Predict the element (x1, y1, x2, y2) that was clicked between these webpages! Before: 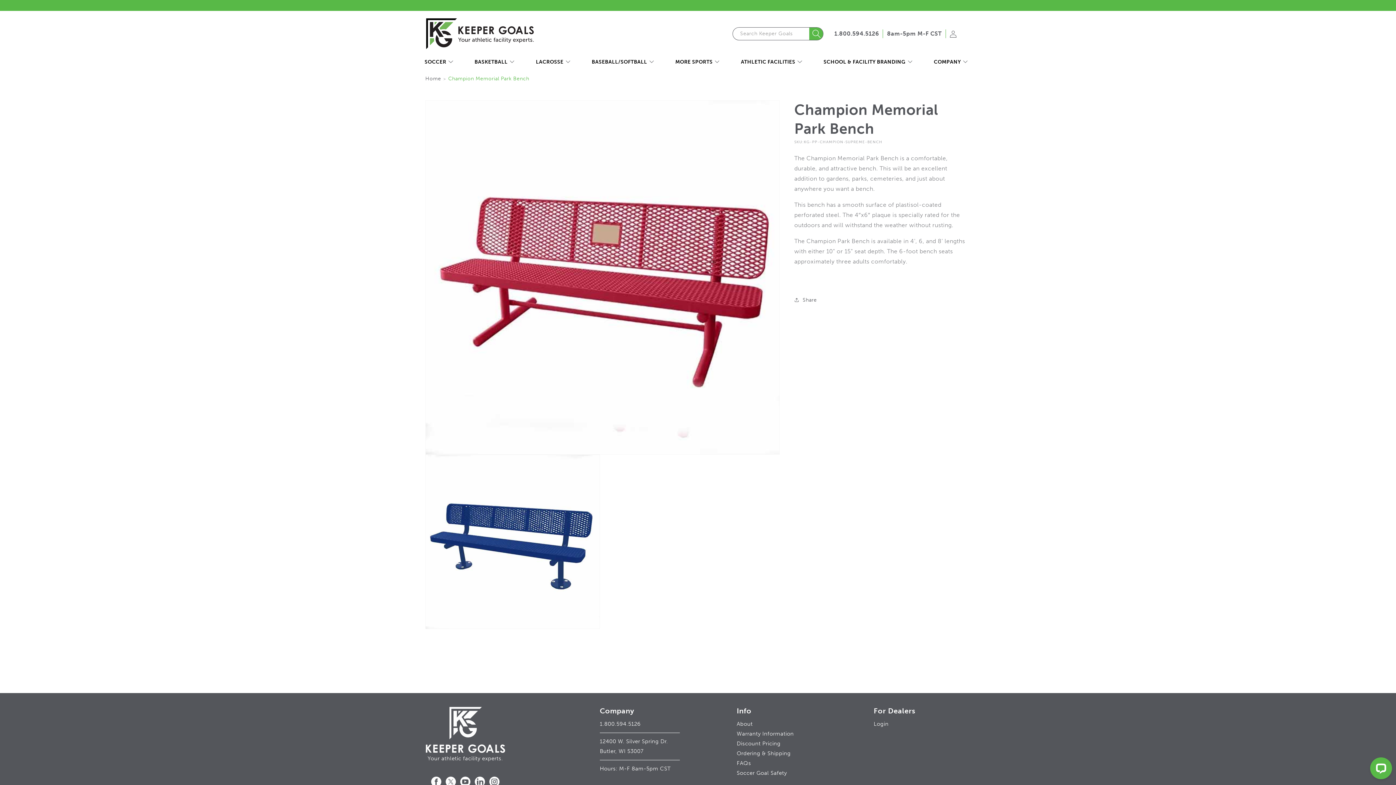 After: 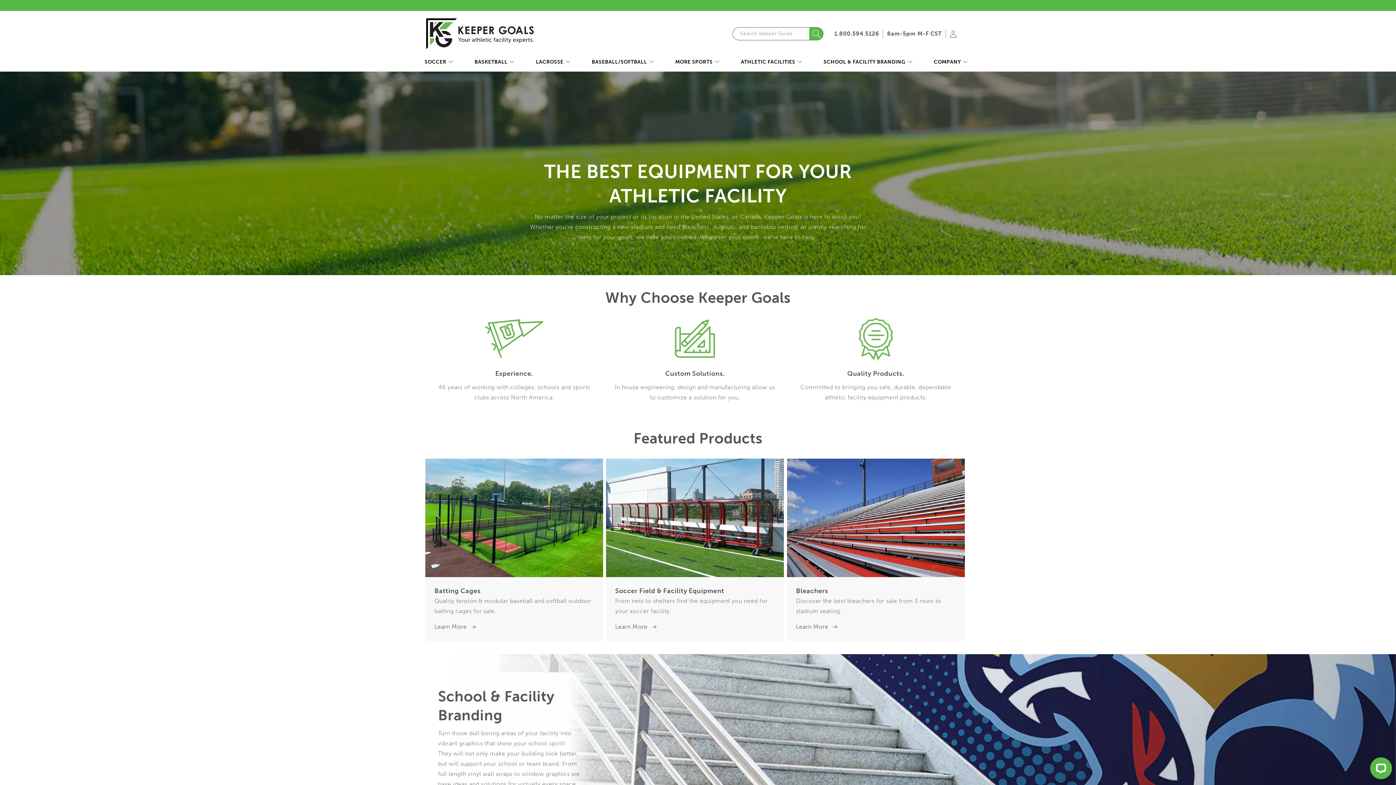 Action: bbox: (422, 12, 537, 54)